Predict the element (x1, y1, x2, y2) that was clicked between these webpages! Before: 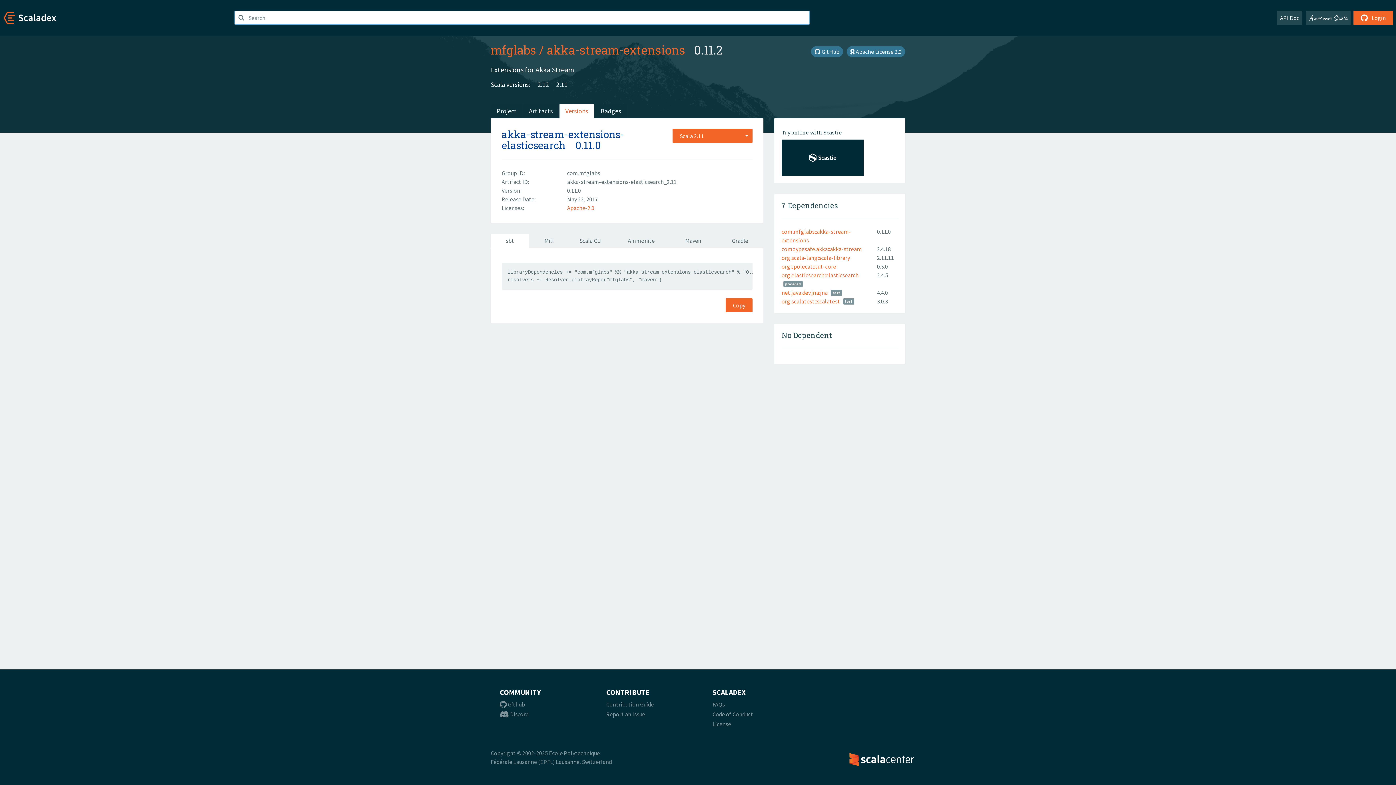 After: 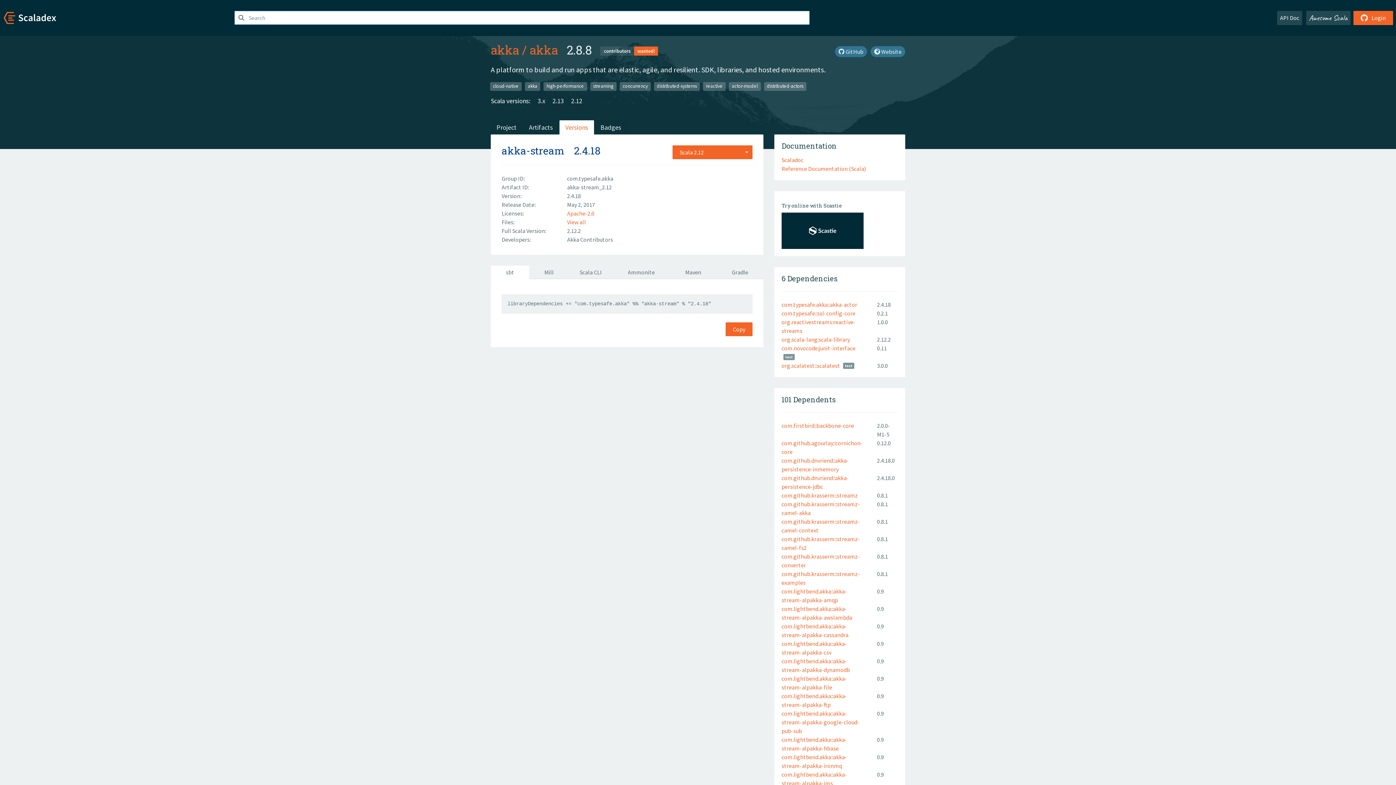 Action: bbox: (781, 245, 862, 252) label: com.typesafe.akka::akka-stream